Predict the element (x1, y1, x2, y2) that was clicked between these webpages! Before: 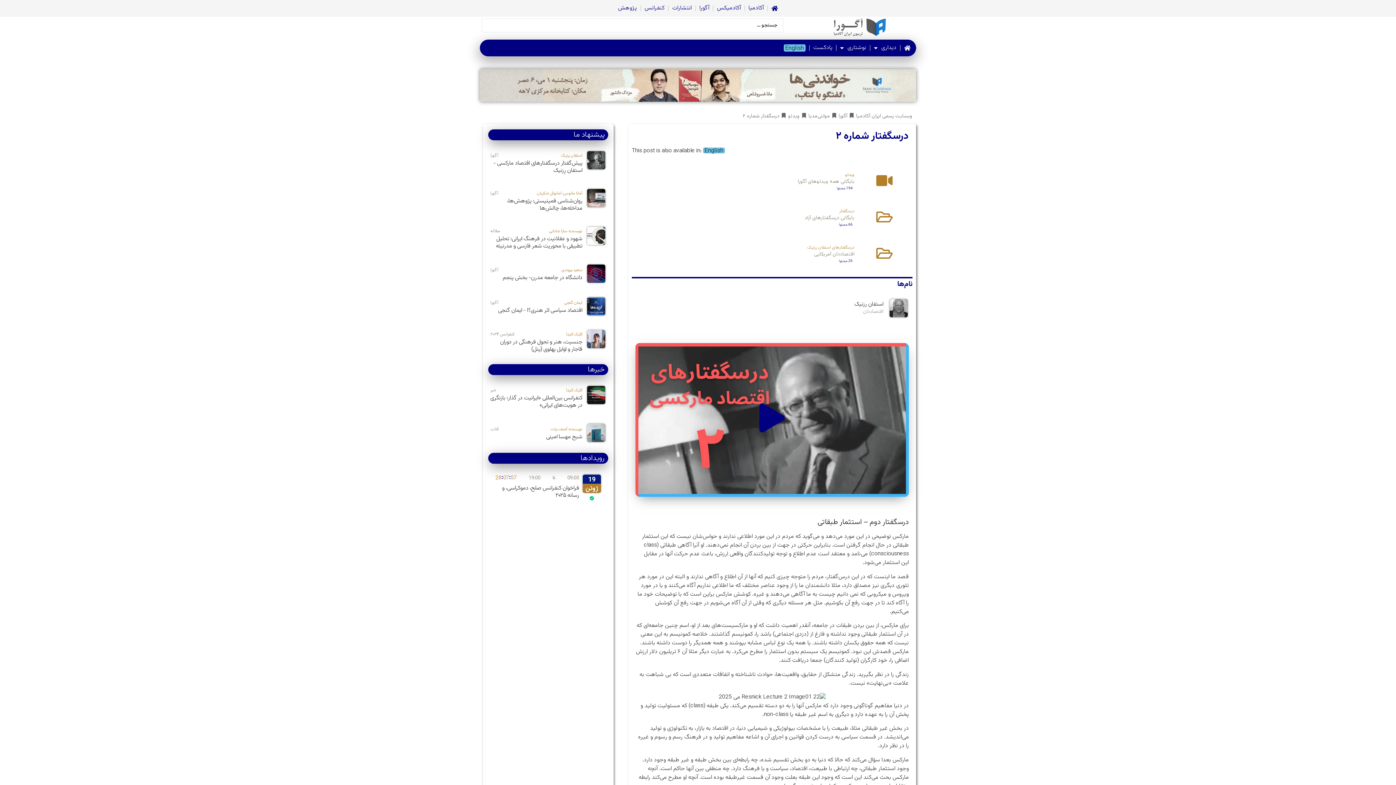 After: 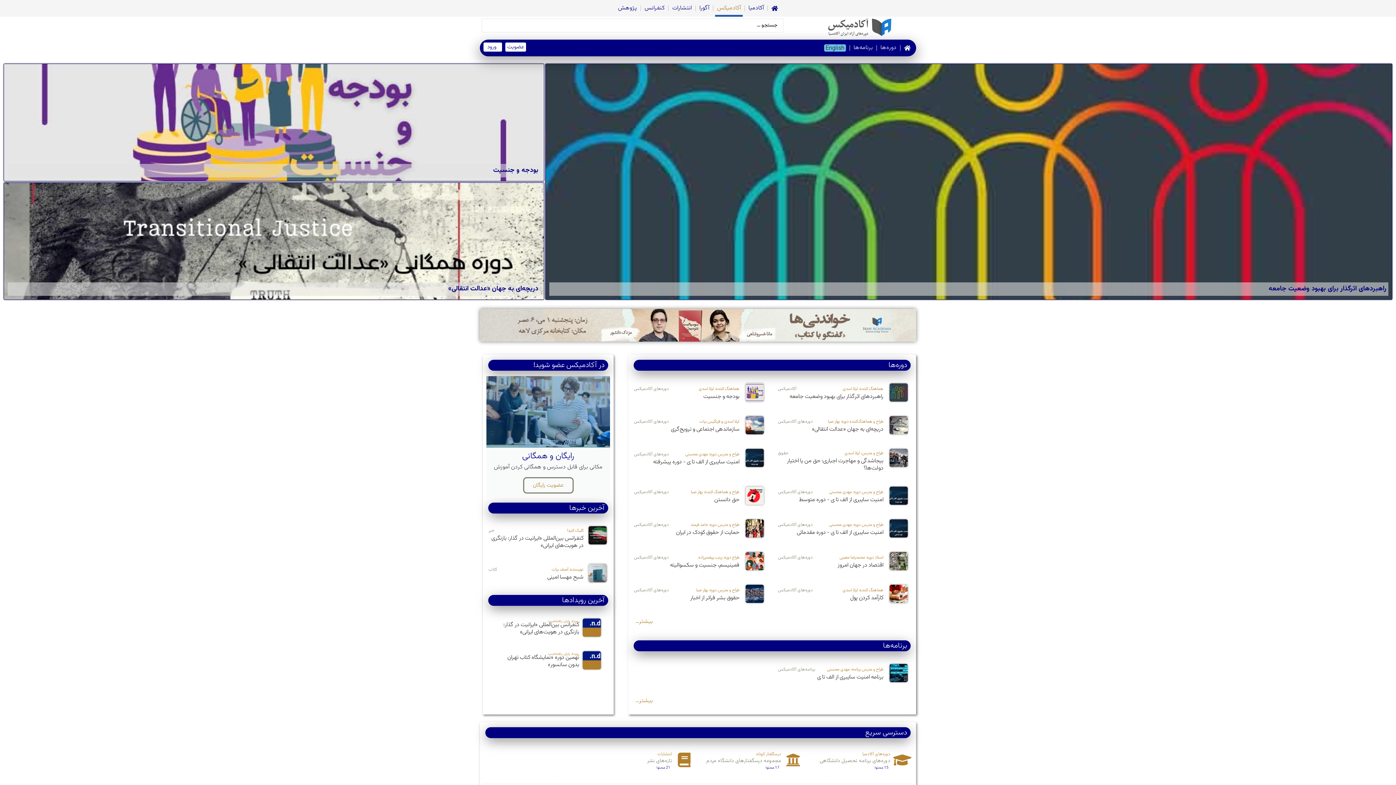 Action: label: آکادمیکس bbox: (715, 0, 742, 16)